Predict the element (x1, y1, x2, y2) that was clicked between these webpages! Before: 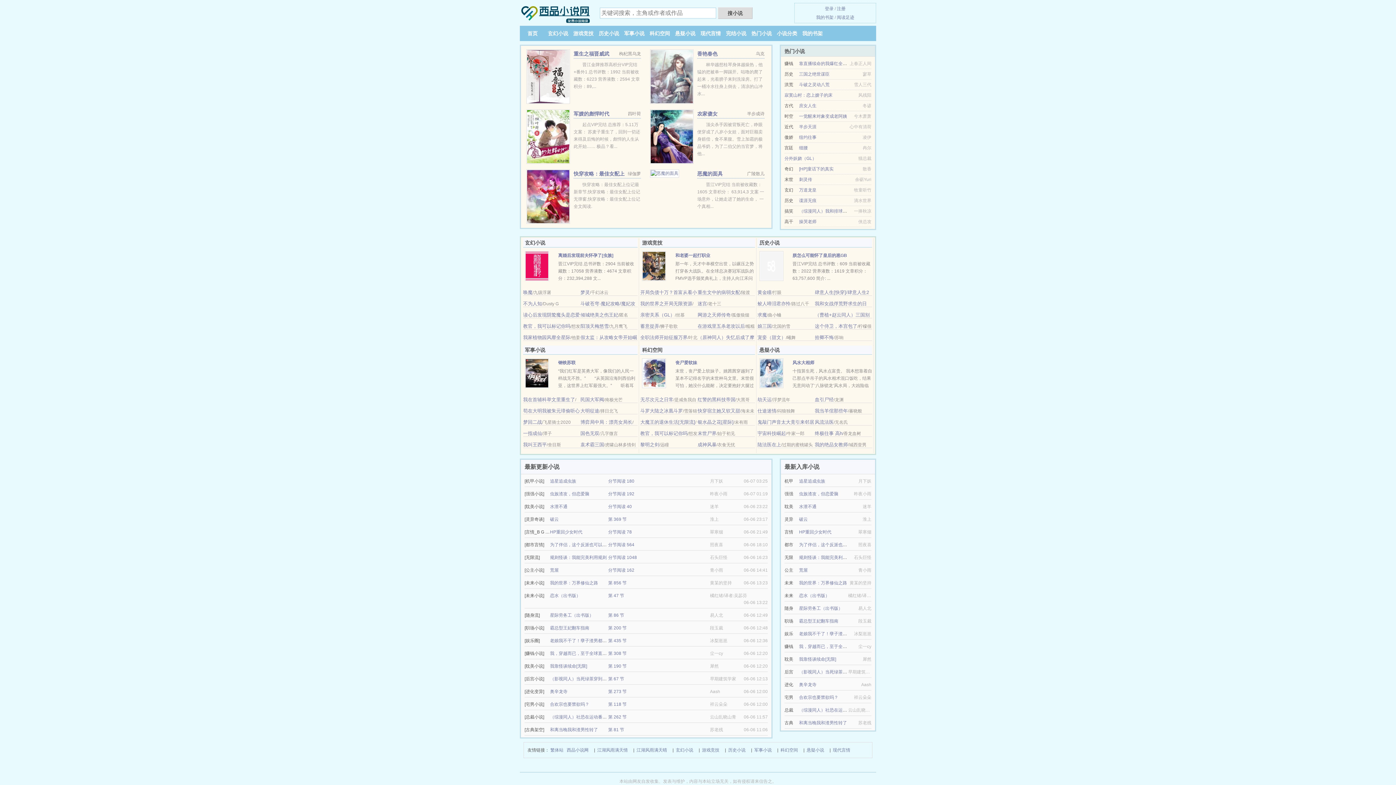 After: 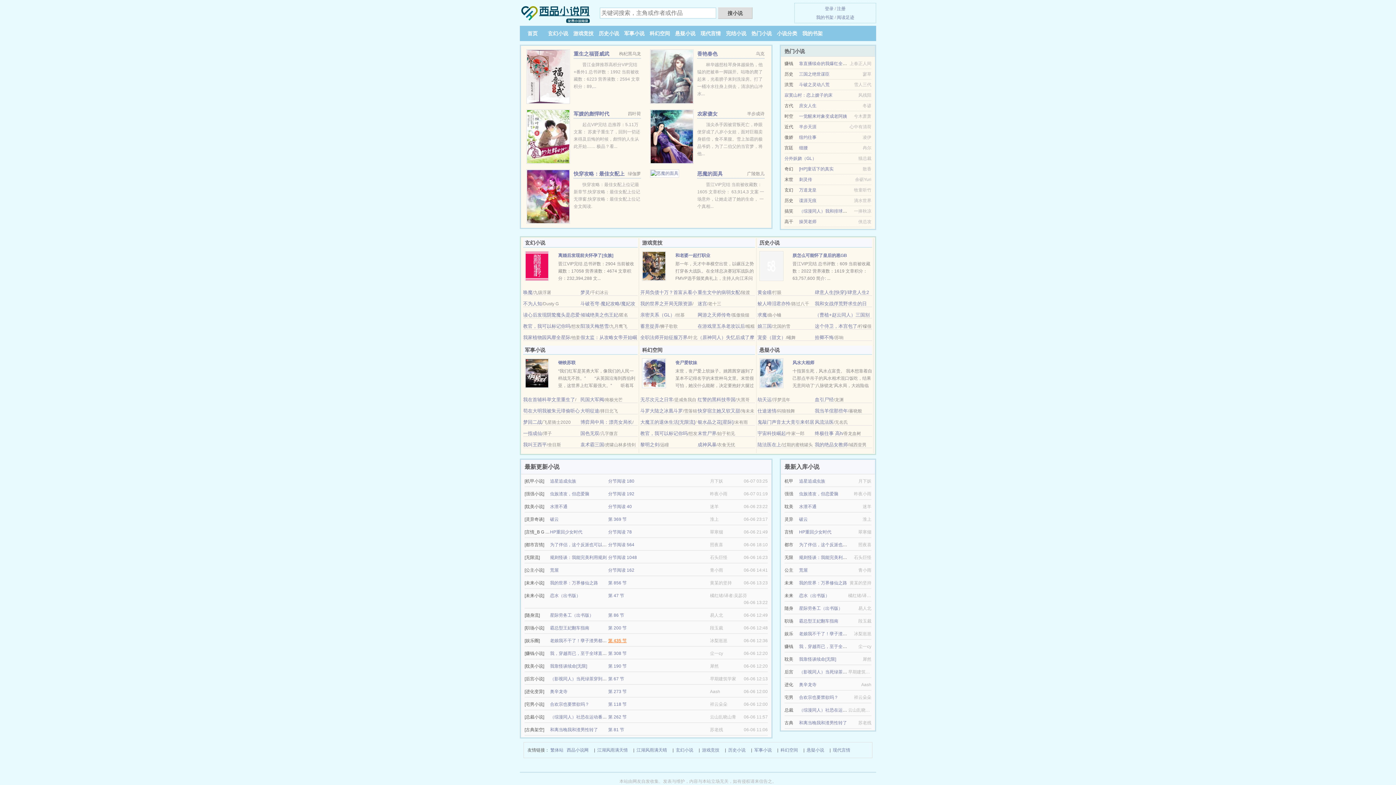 Action: bbox: (608, 638, 626, 643) label: 第 435 节